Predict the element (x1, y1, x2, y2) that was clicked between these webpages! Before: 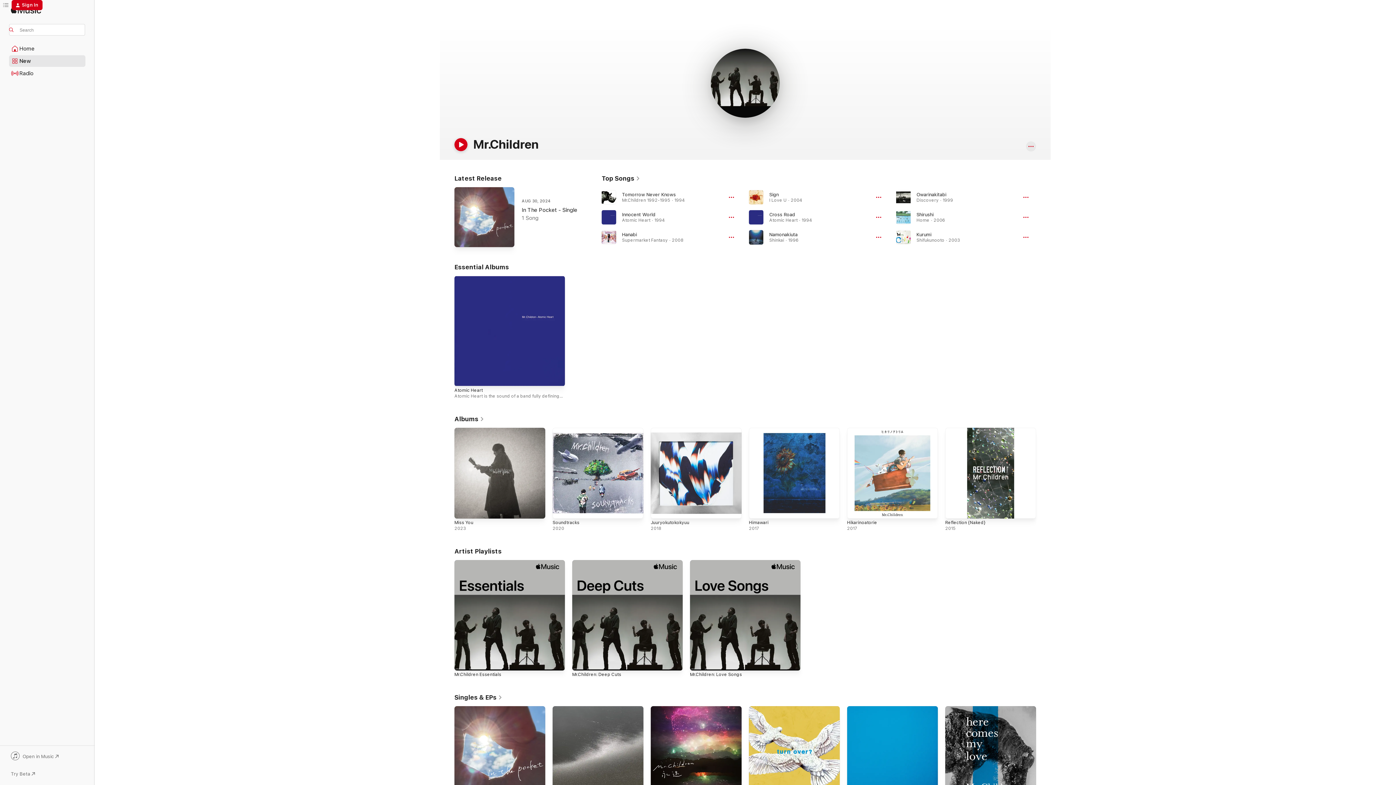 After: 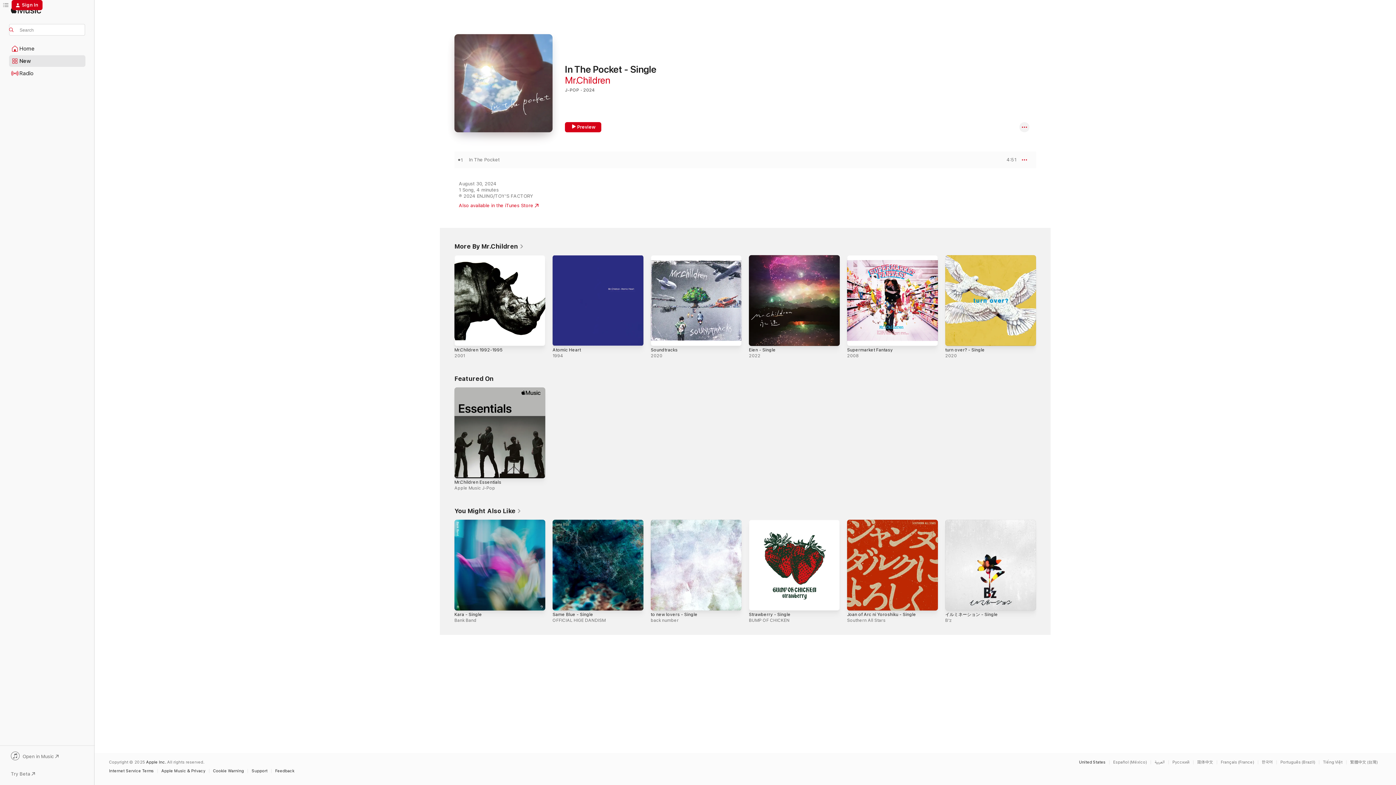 Action: bbox: (454, 706, 545, 797) label: In The Pocket - Single, 2024